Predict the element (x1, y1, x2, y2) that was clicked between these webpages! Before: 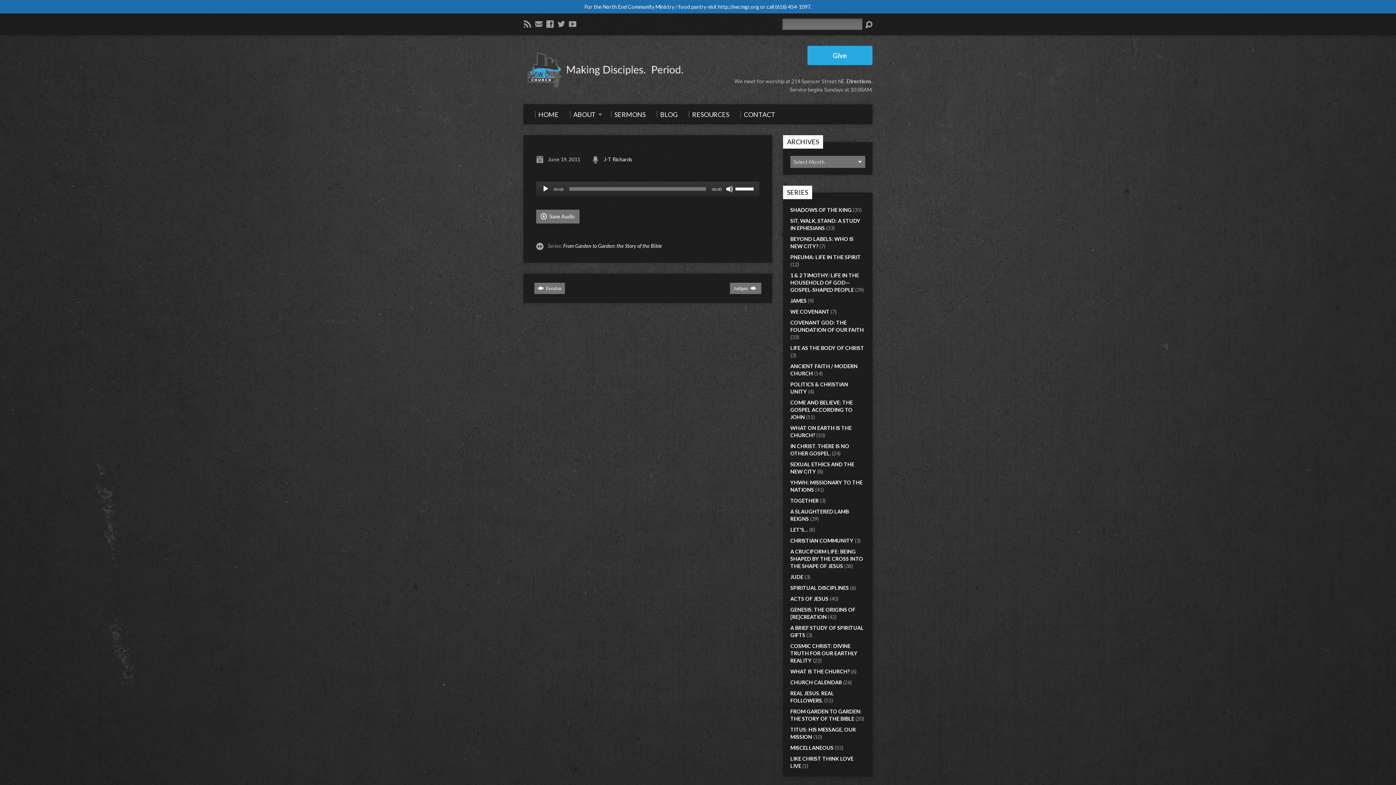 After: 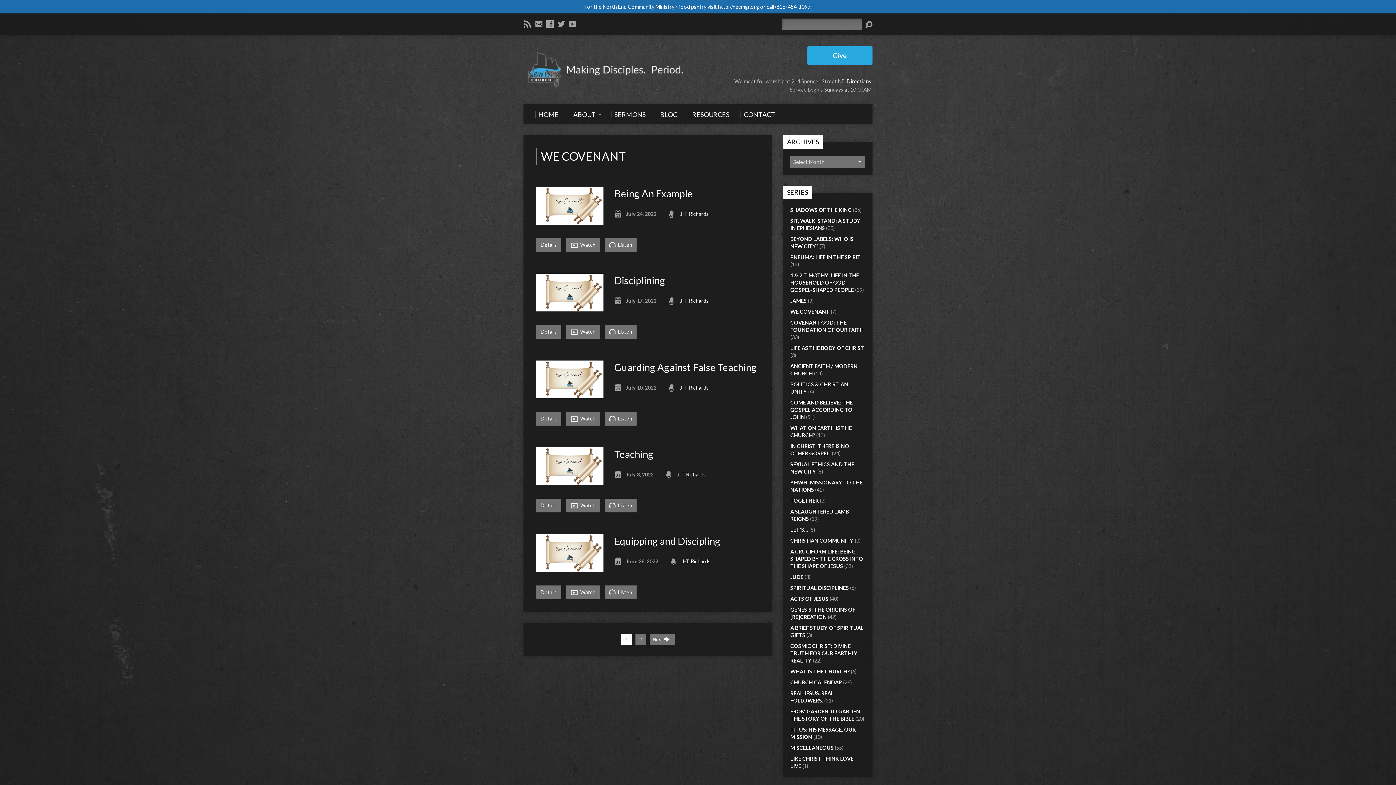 Action: label: WE COVENANT bbox: (790, 308, 829, 315)